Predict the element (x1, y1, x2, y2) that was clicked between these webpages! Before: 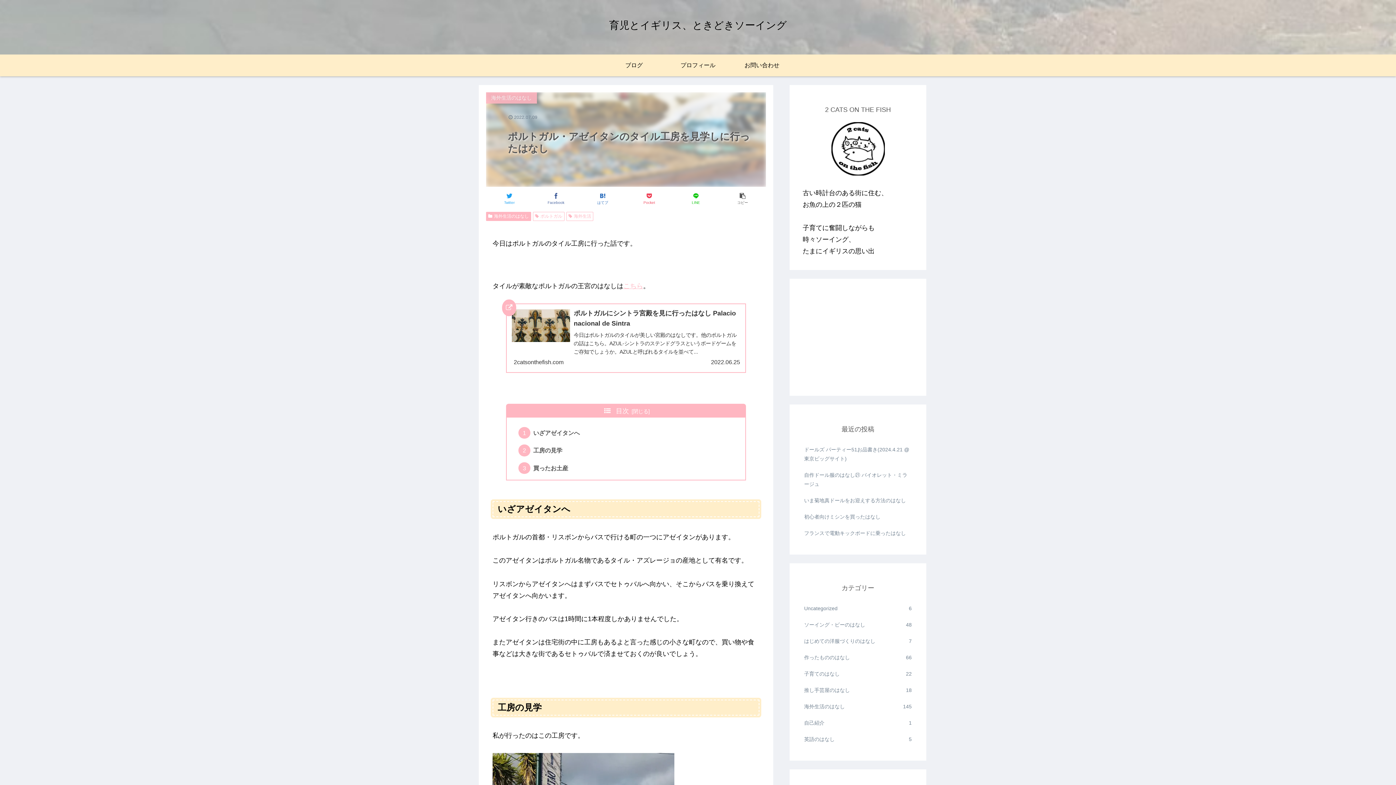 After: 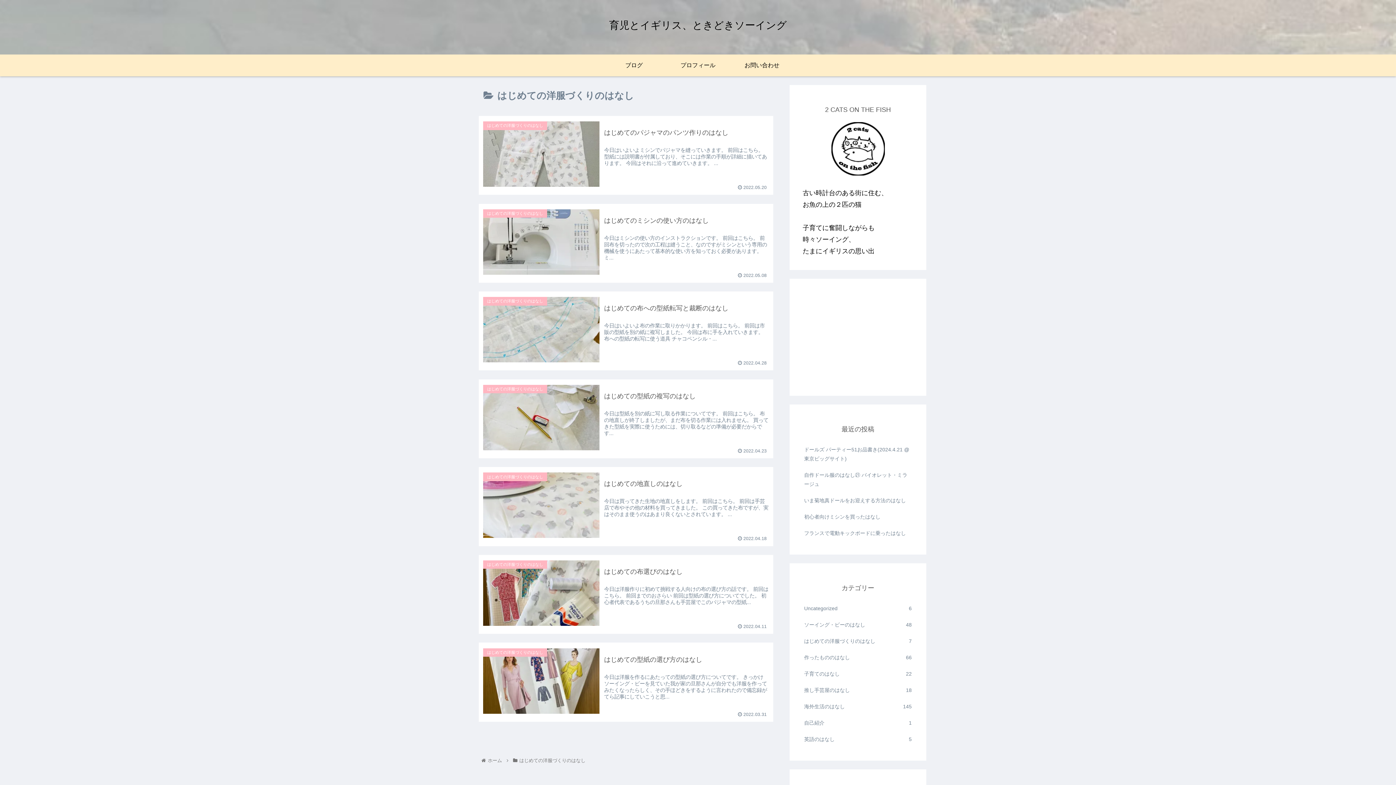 Action: label: はじめての洋服づくりのはなし
7 bbox: (802, 633, 913, 649)